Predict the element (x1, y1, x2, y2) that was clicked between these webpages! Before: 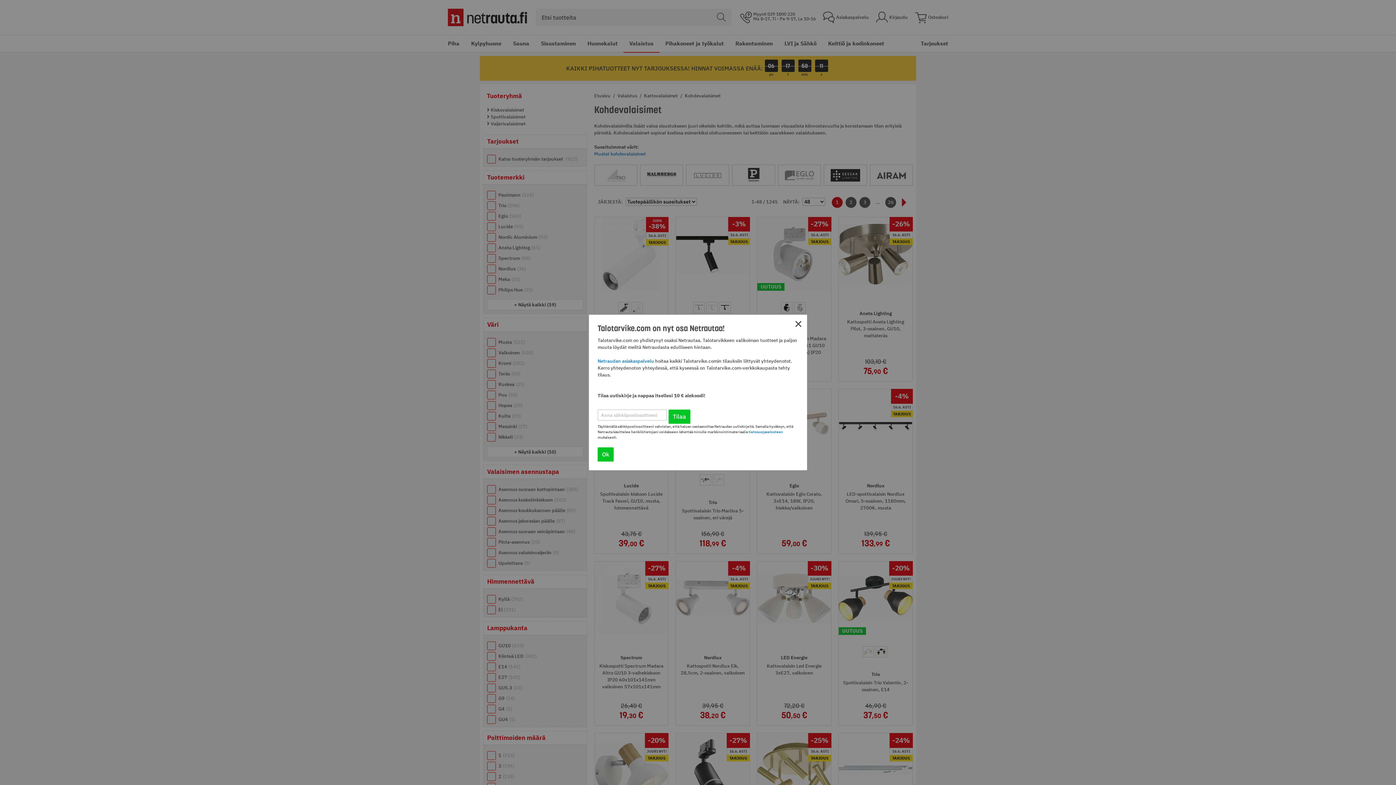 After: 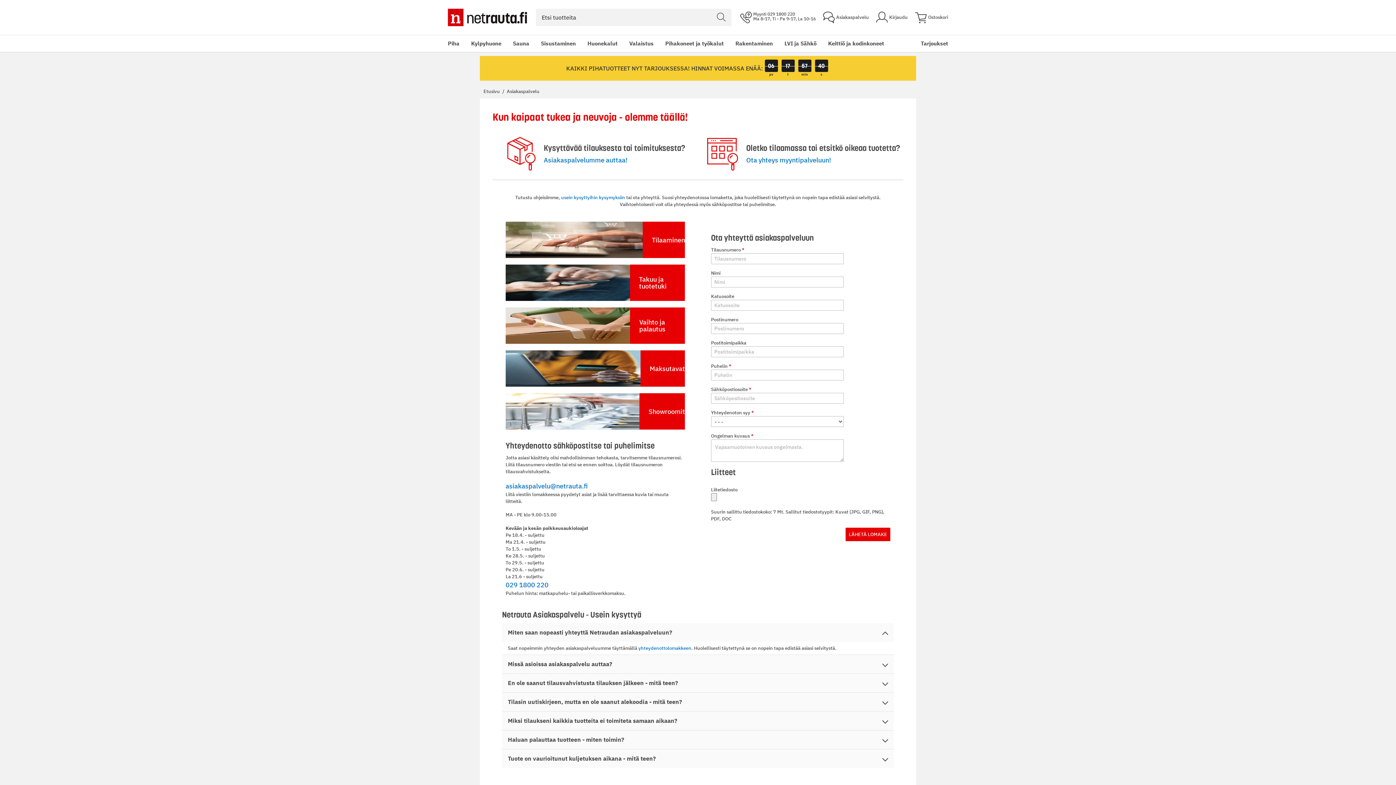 Action: label: Netraudan asiakaspalvelu bbox: (597, 358, 654, 364)